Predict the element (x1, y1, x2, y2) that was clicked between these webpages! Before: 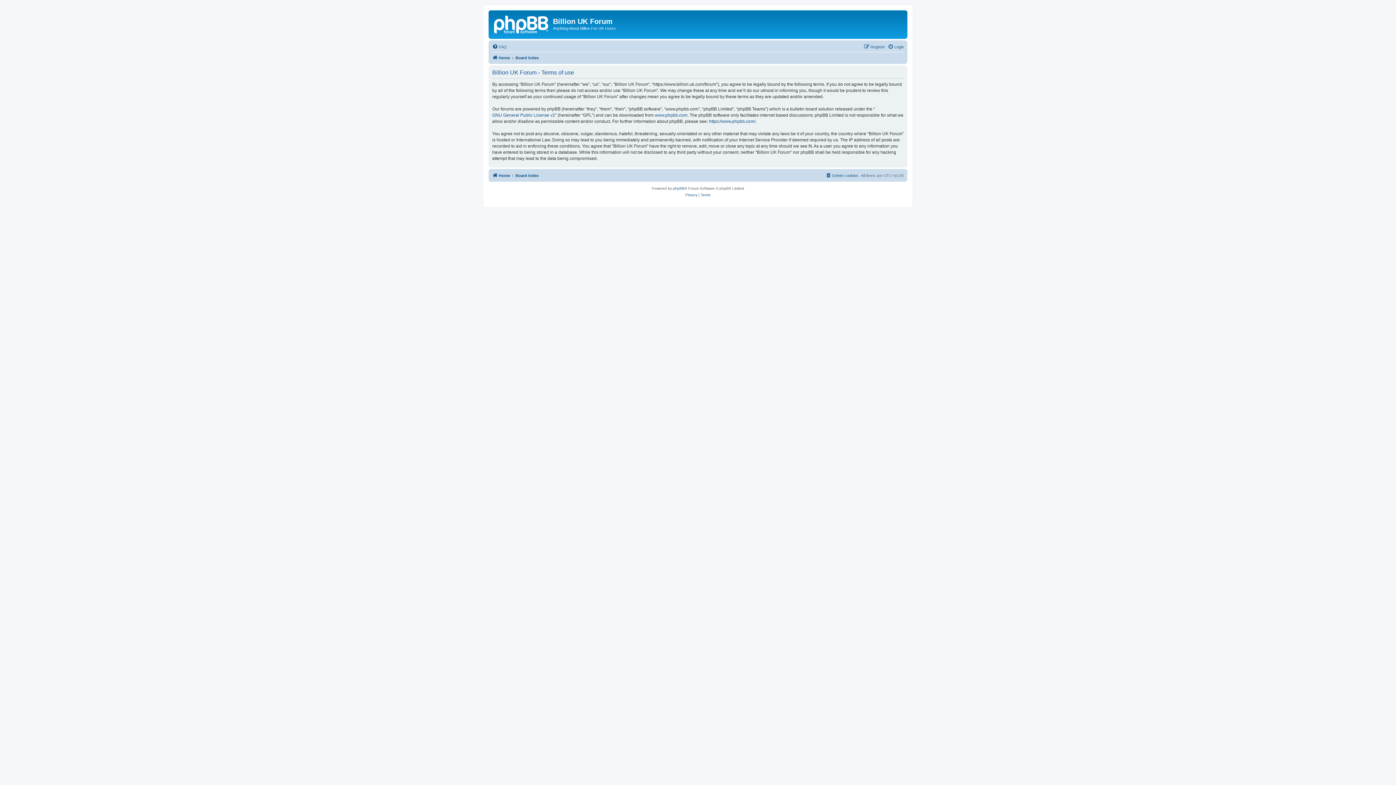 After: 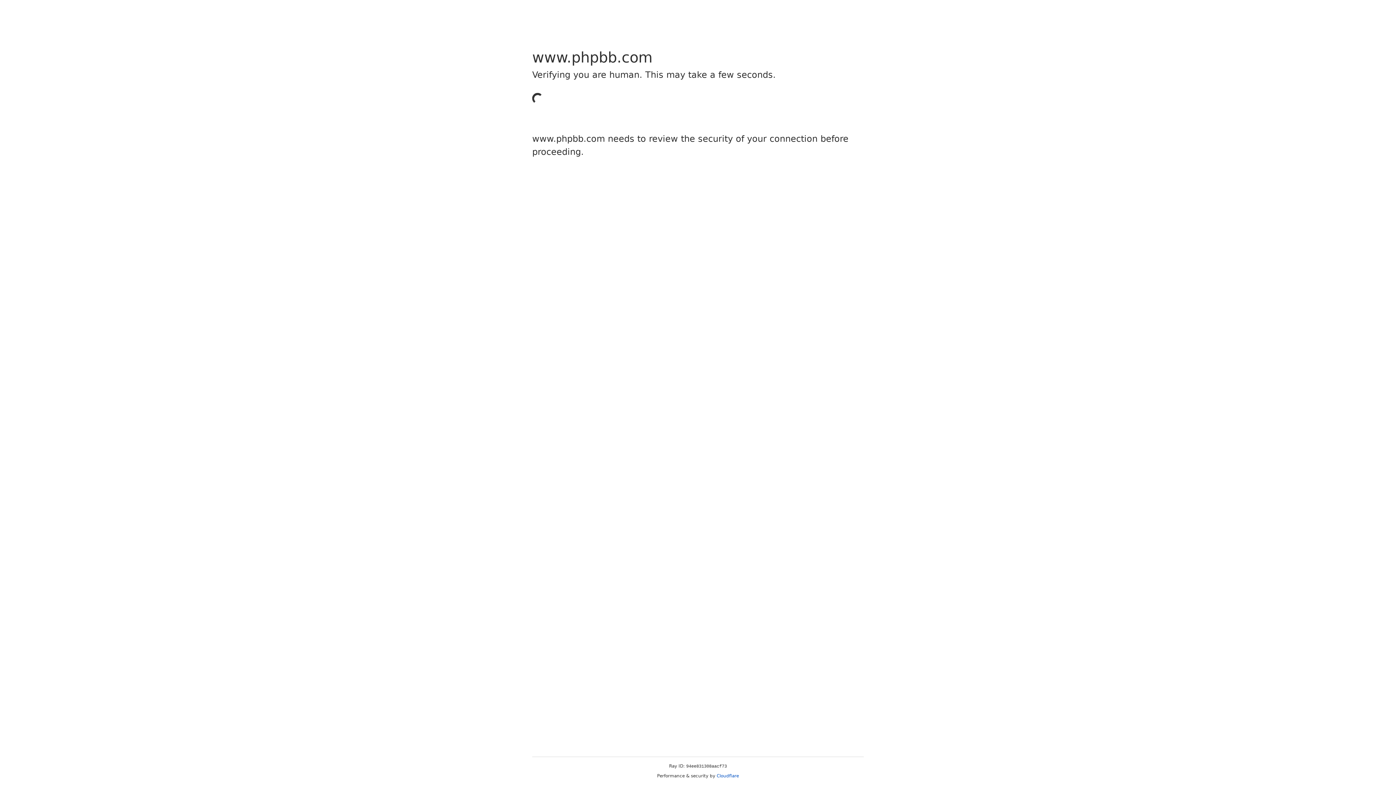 Action: bbox: (654, 112, 687, 118) label: www.phpbb.com